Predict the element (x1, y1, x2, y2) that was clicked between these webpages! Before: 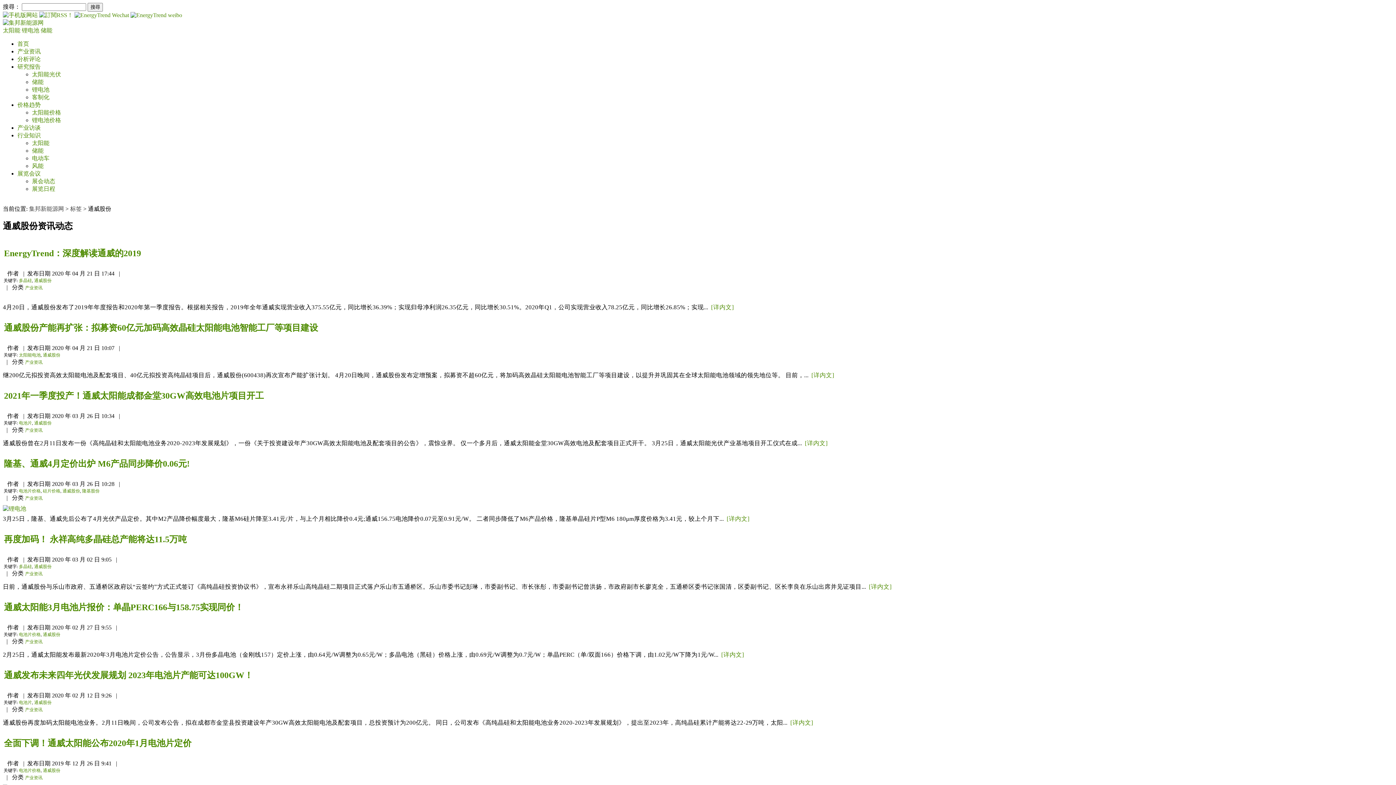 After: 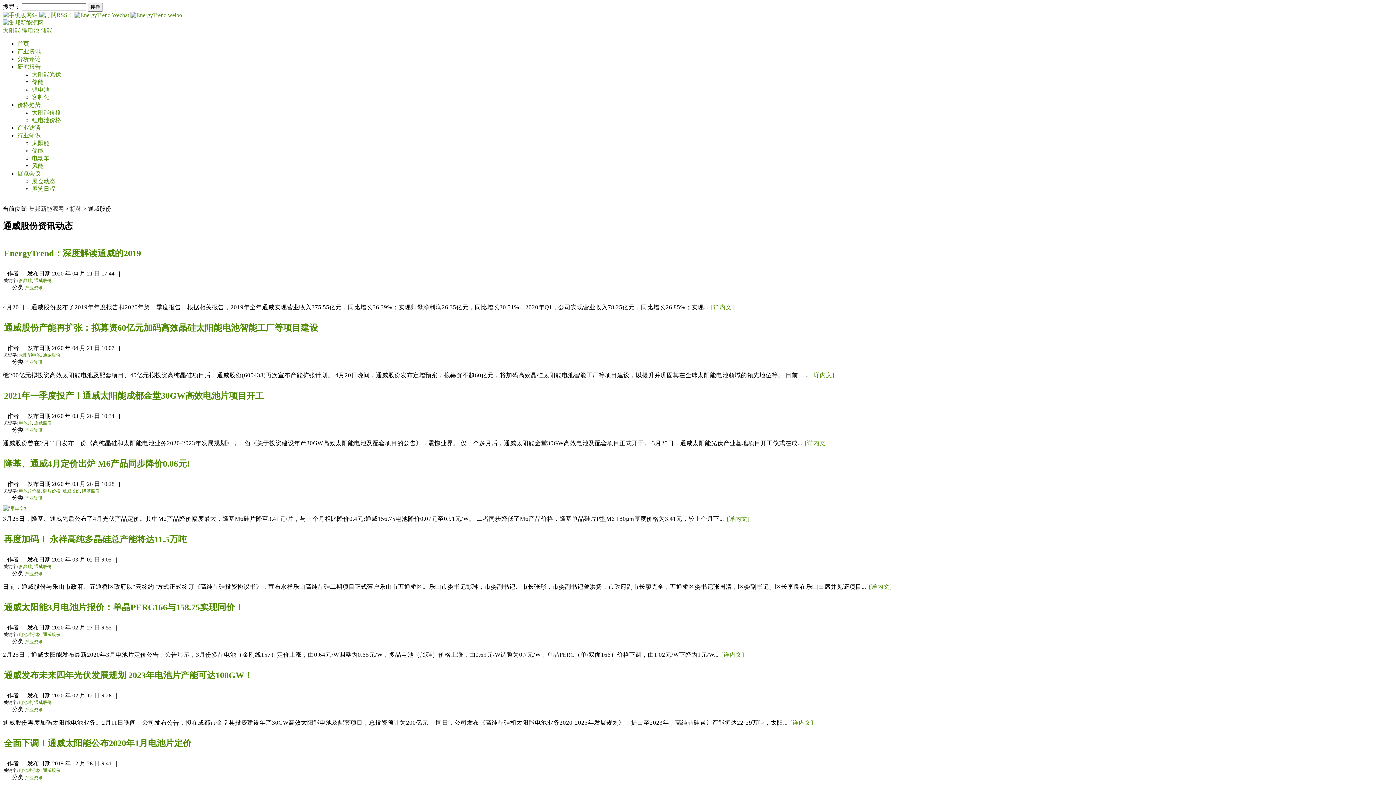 Action: label: 风能 bbox: (32, 162, 43, 169)